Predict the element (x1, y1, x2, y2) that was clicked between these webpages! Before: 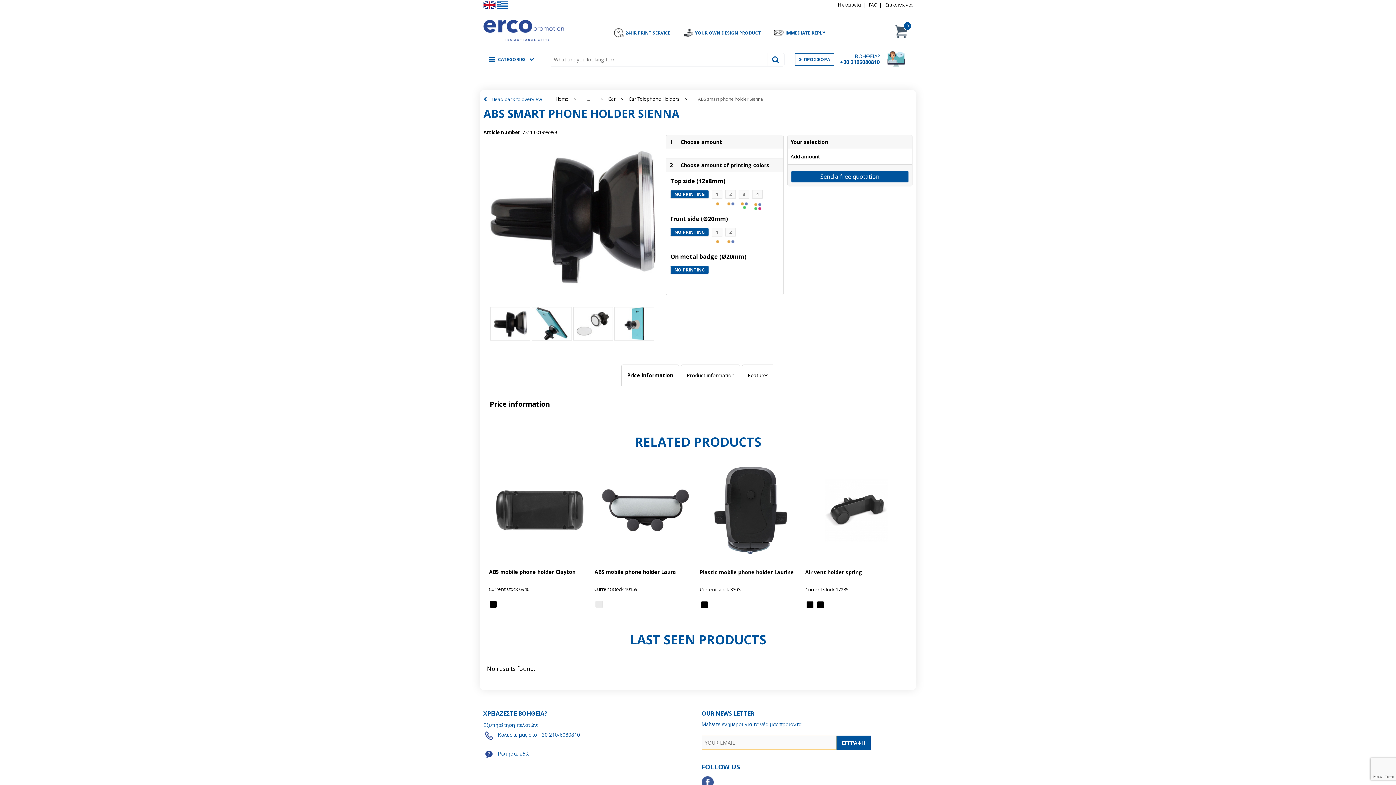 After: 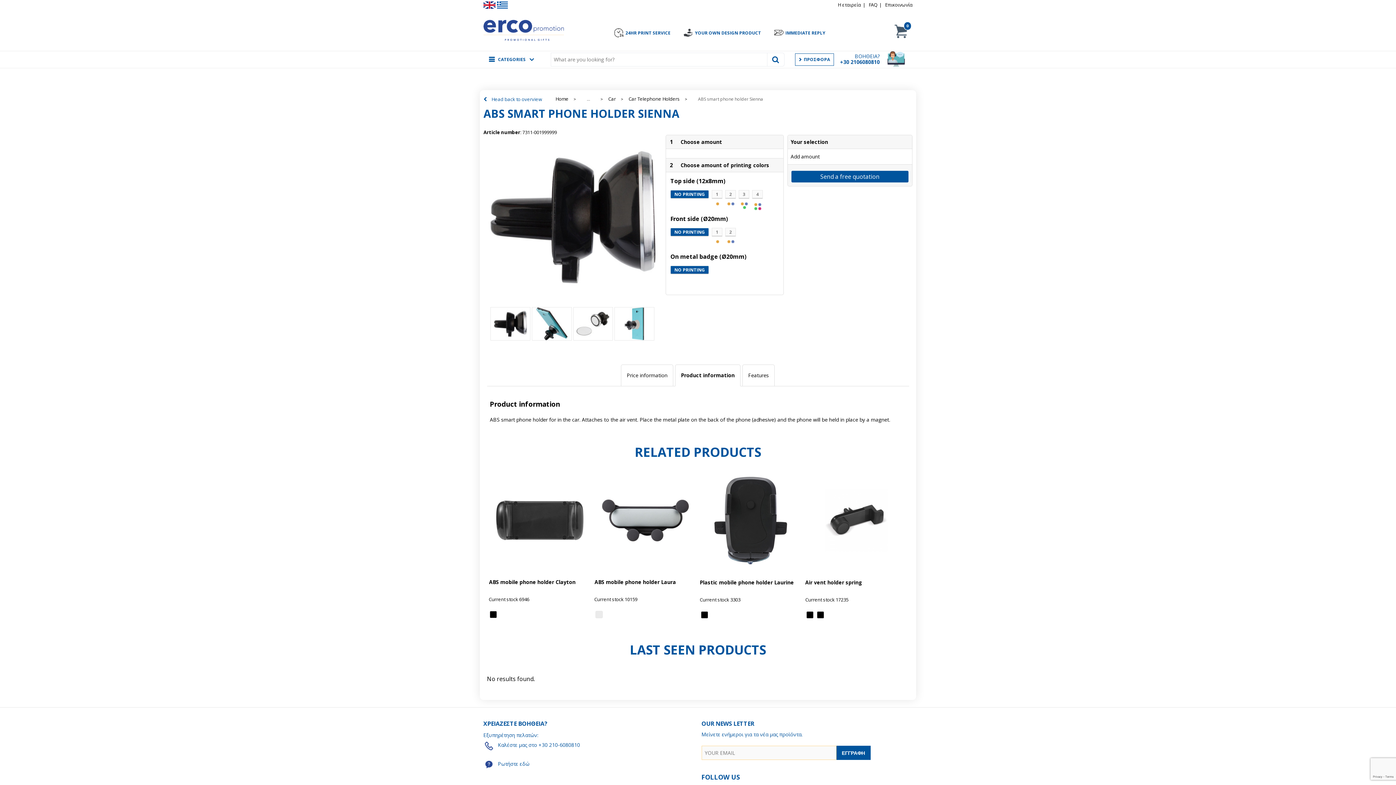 Action: bbox: (681, 366, 740, 384) label: Product information